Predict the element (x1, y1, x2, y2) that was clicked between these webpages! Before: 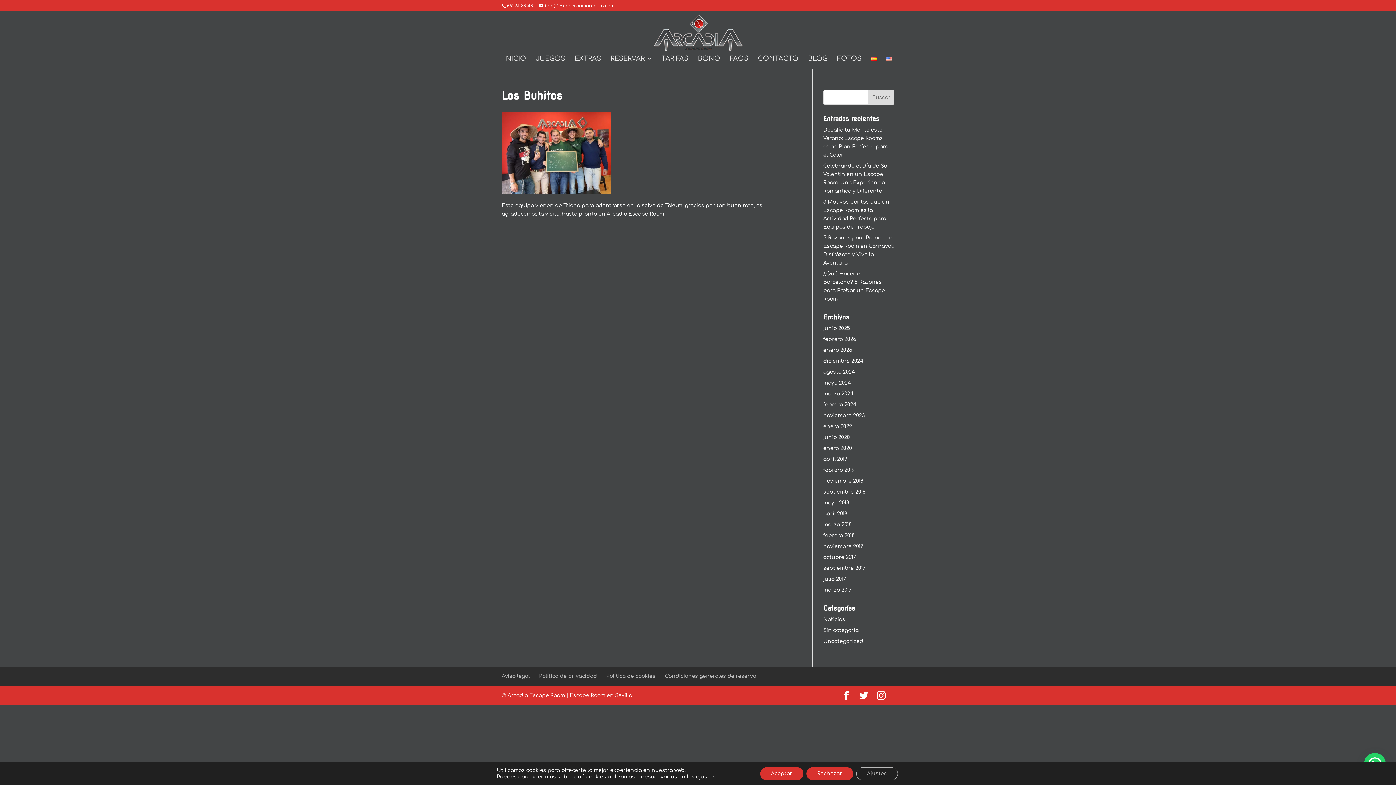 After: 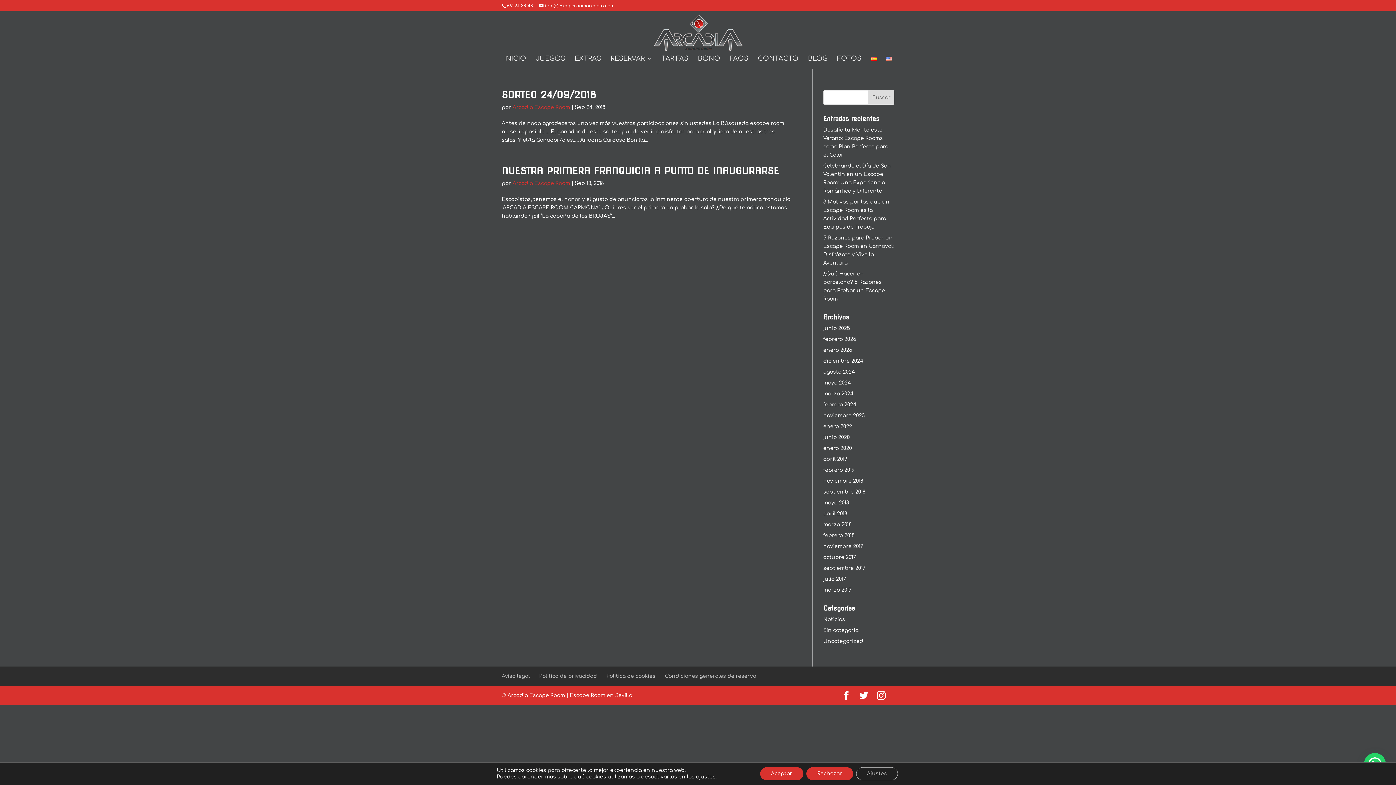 Action: label: septiembre 2018 bbox: (823, 489, 865, 494)